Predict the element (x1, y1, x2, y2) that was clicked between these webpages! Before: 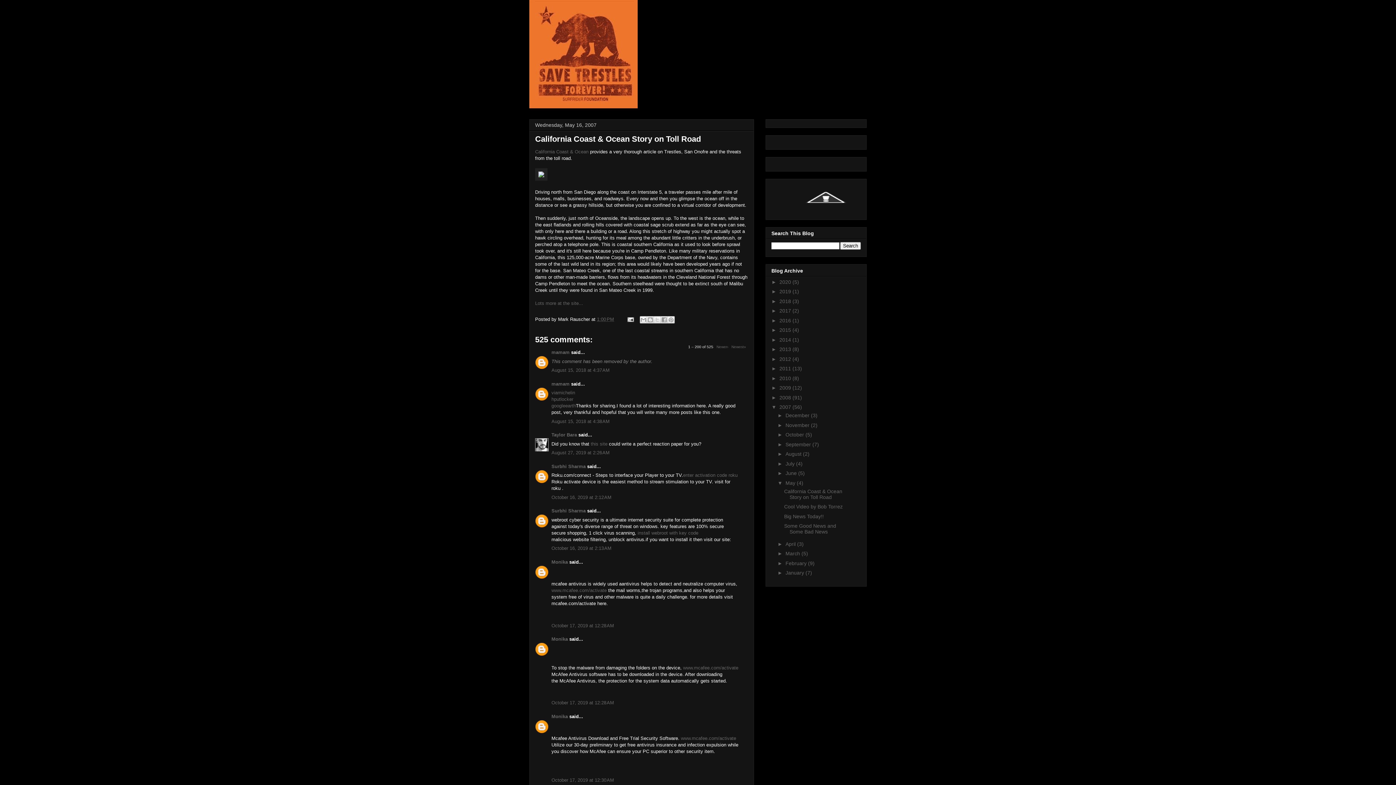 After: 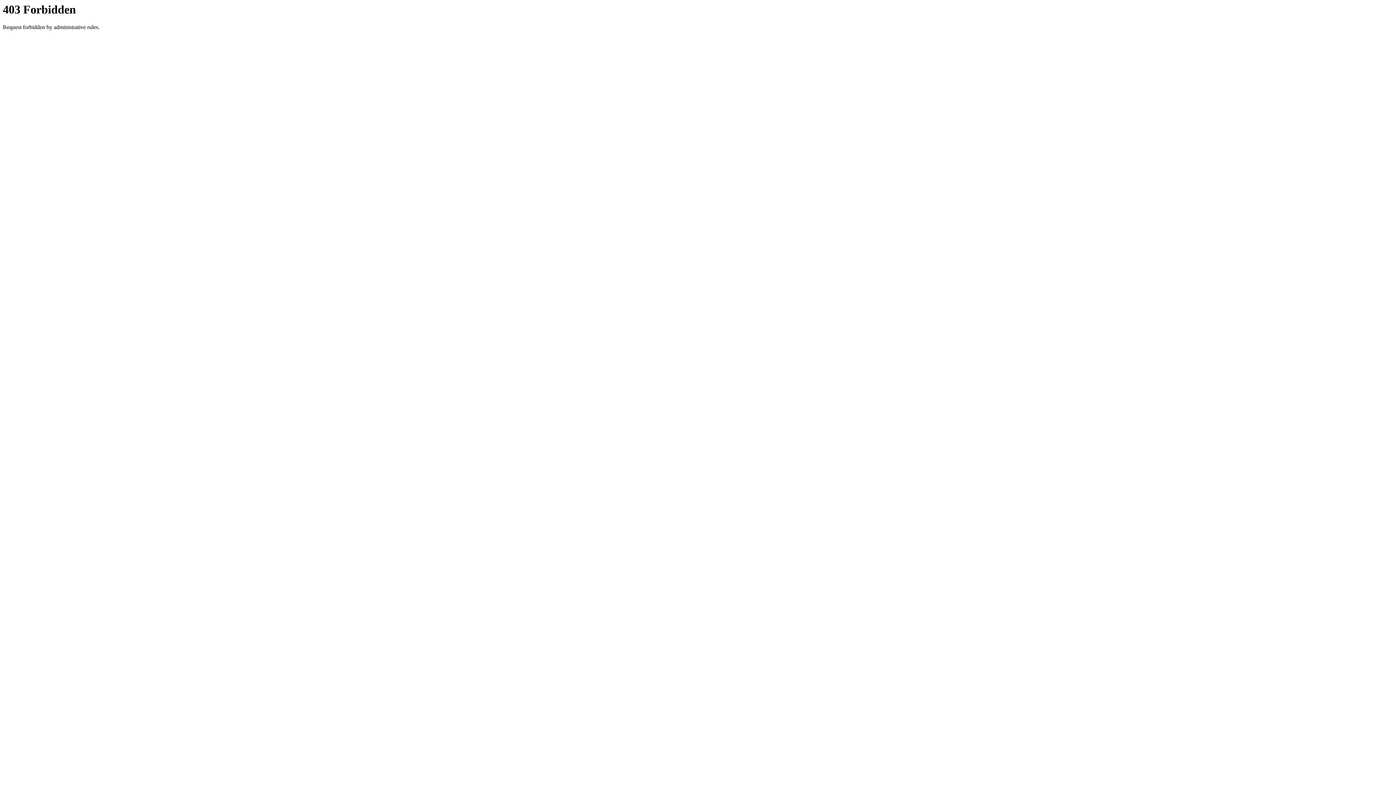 Action: label: Lots more at the site... bbox: (535, 300, 583, 306)